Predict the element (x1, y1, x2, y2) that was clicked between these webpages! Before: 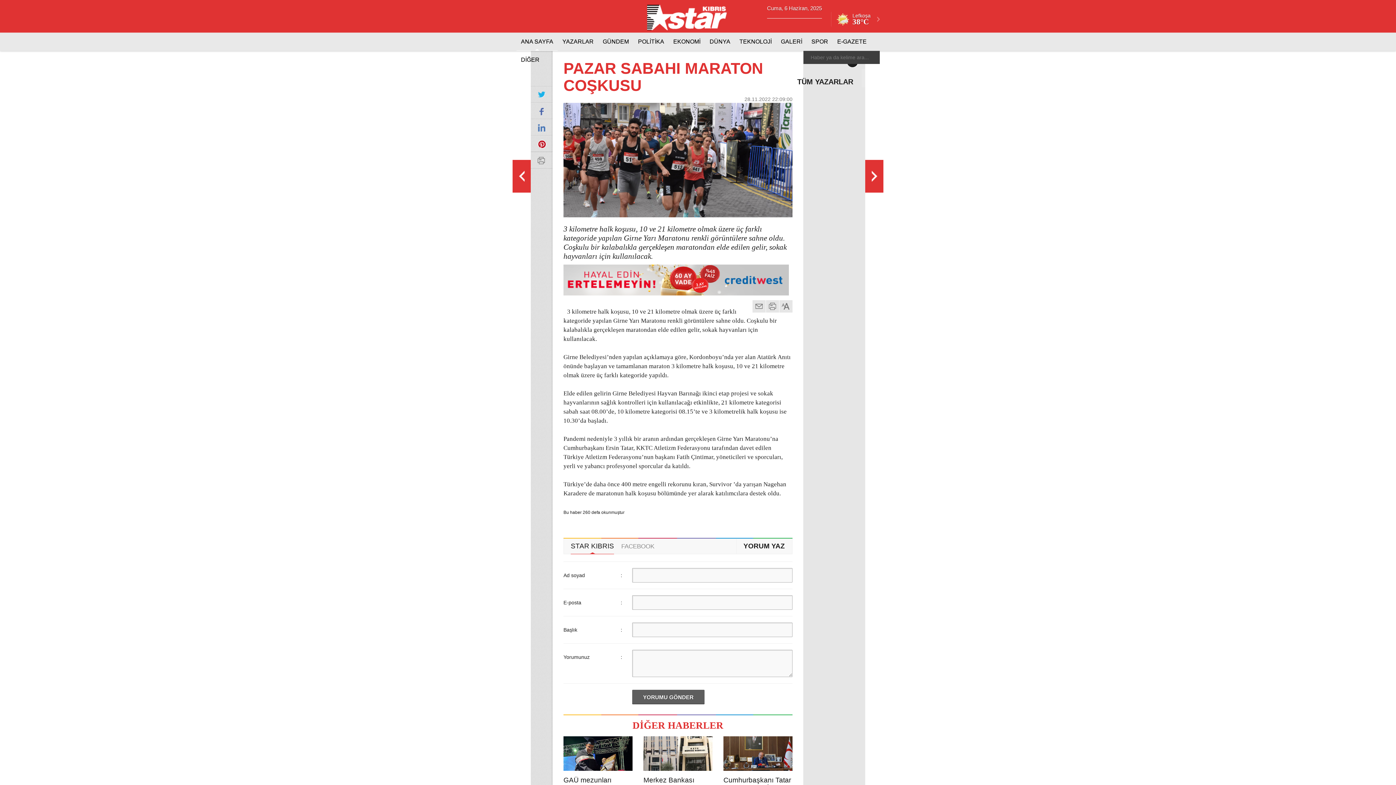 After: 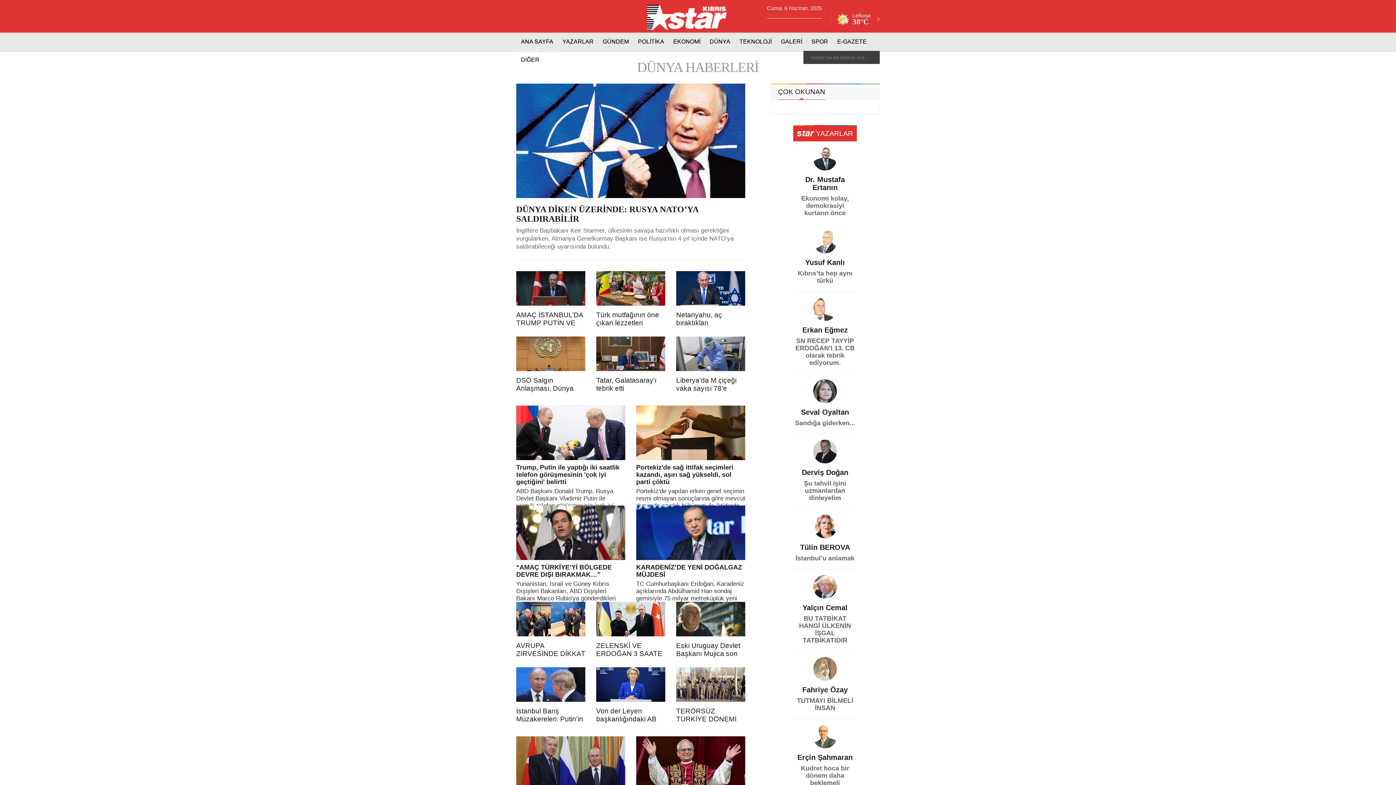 Action: label: DÜNYA bbox: (705, 32, 734, 50)